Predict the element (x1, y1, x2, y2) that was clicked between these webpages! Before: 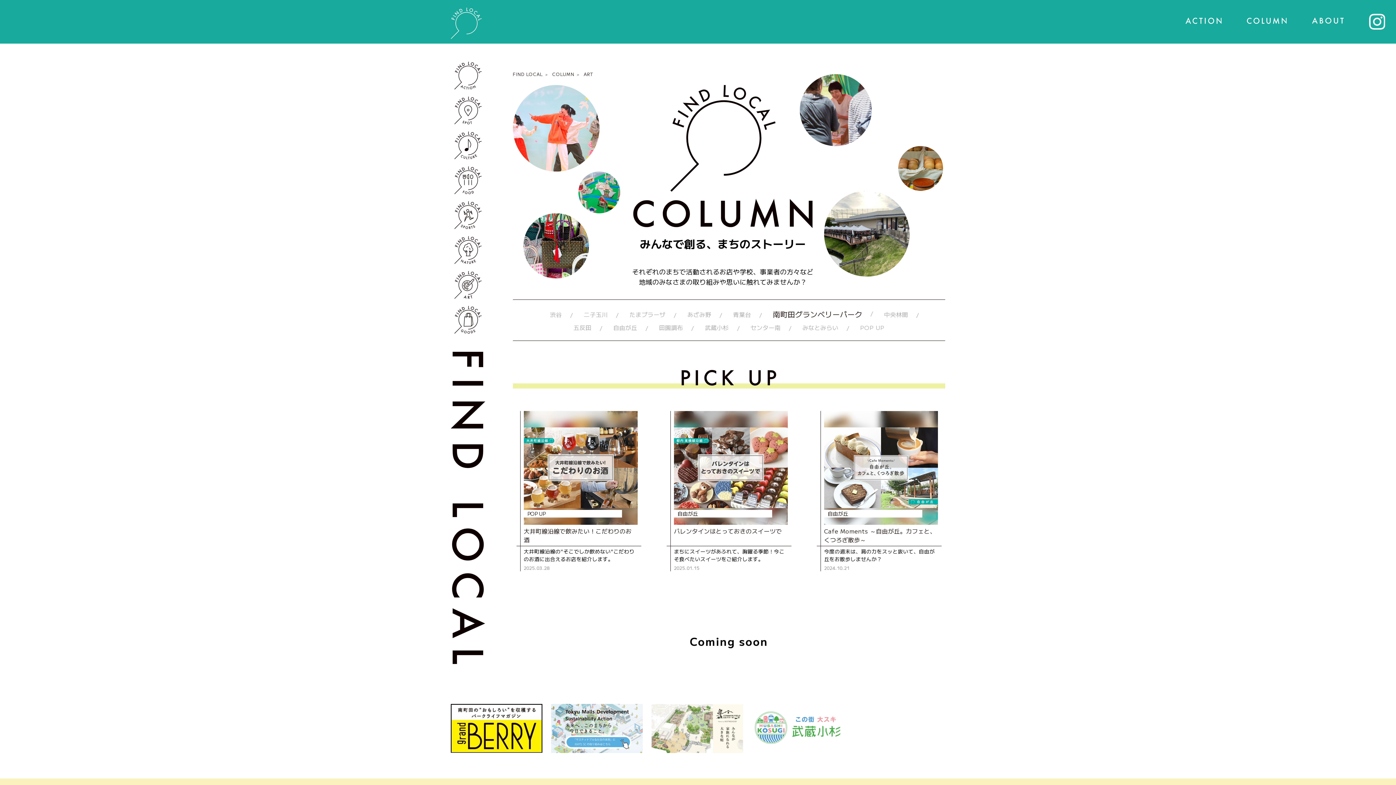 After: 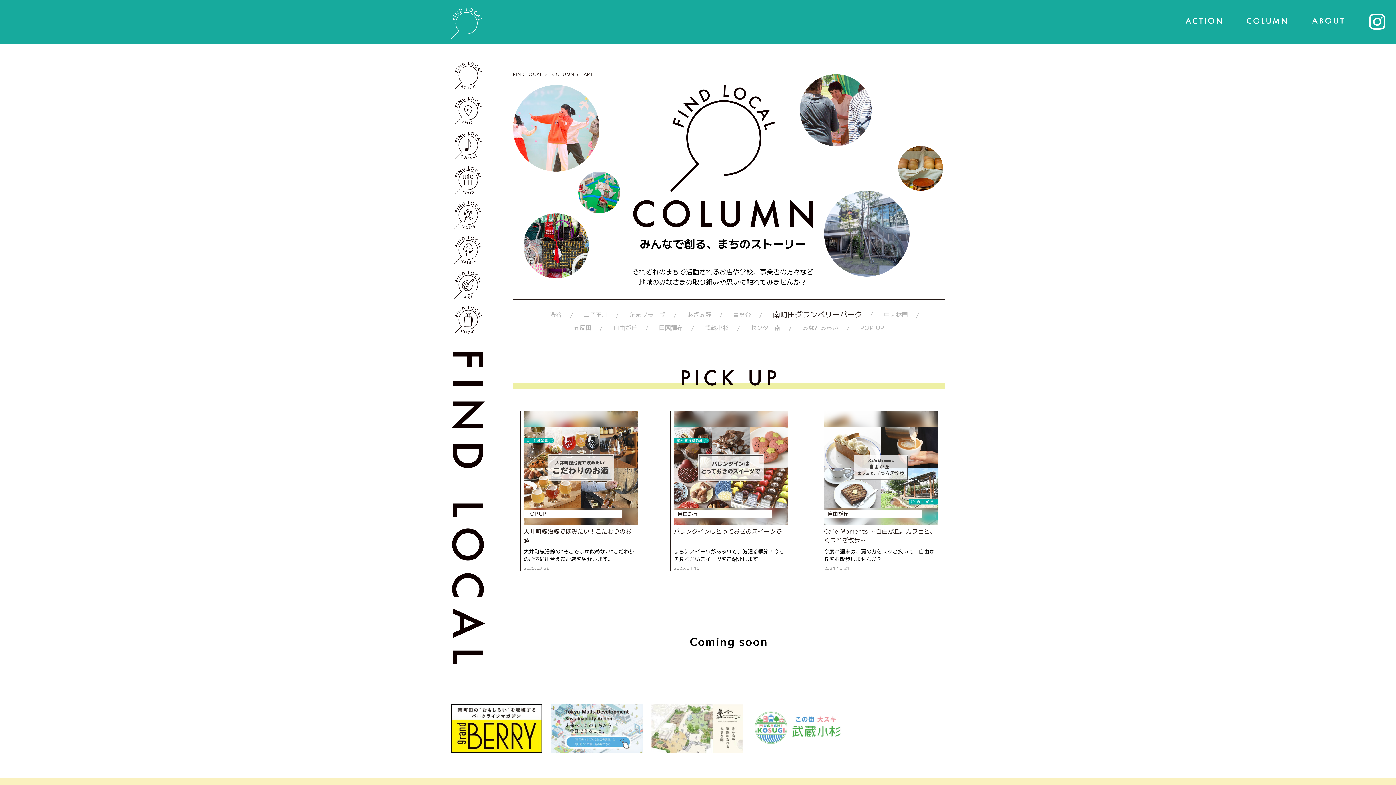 Action: label: 南町田グランベリーパーク bbox: (773, 308, 862, 319)